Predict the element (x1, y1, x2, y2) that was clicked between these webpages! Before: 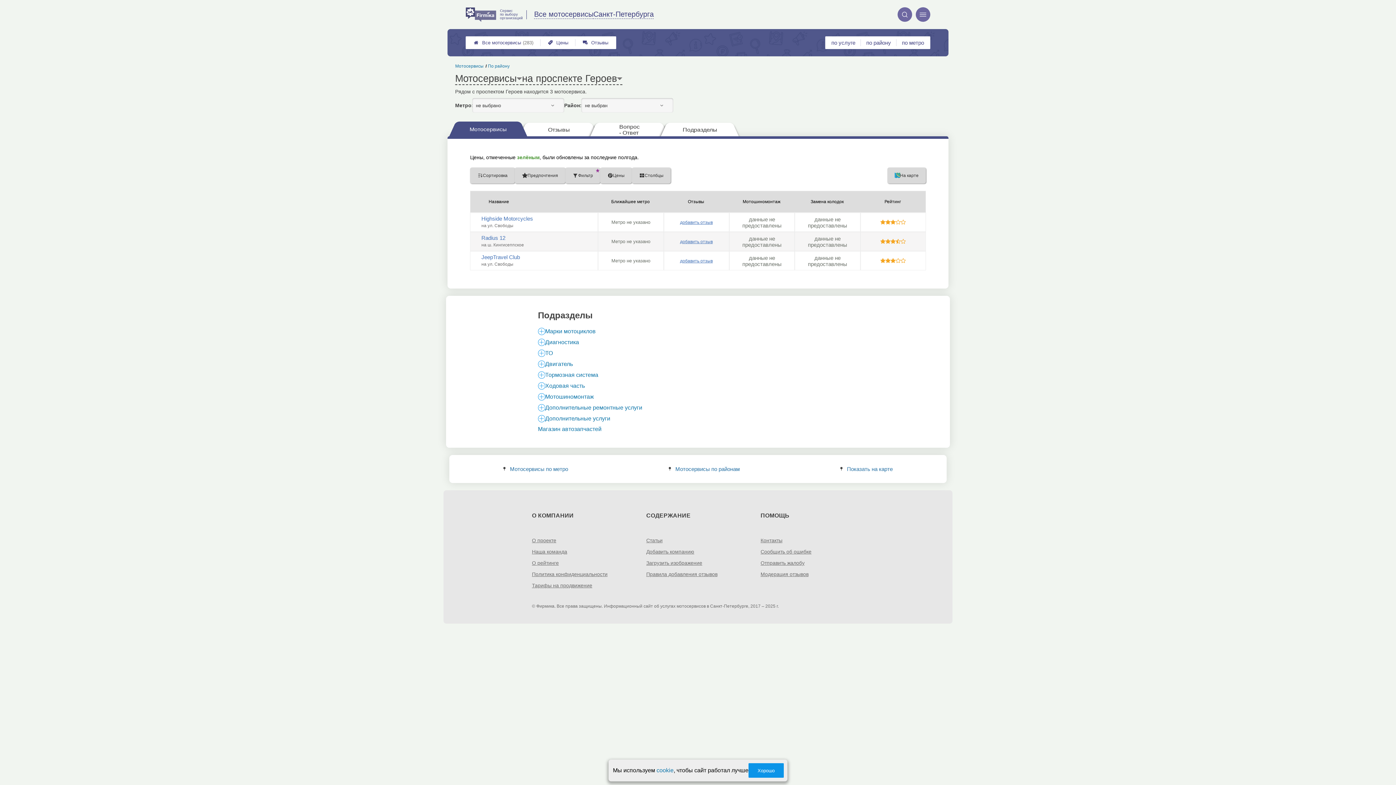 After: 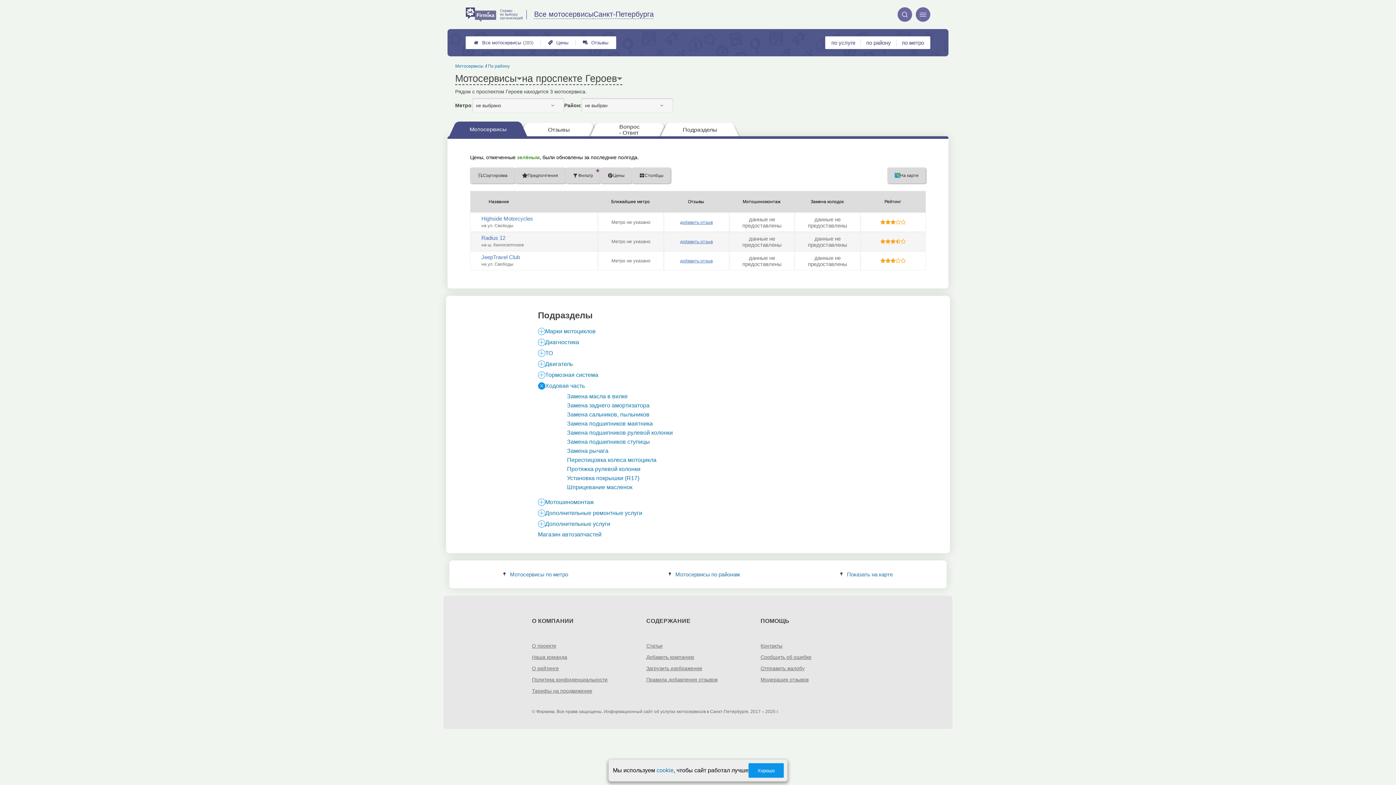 Action: label:  bbox: (536, 381, 546, 391)